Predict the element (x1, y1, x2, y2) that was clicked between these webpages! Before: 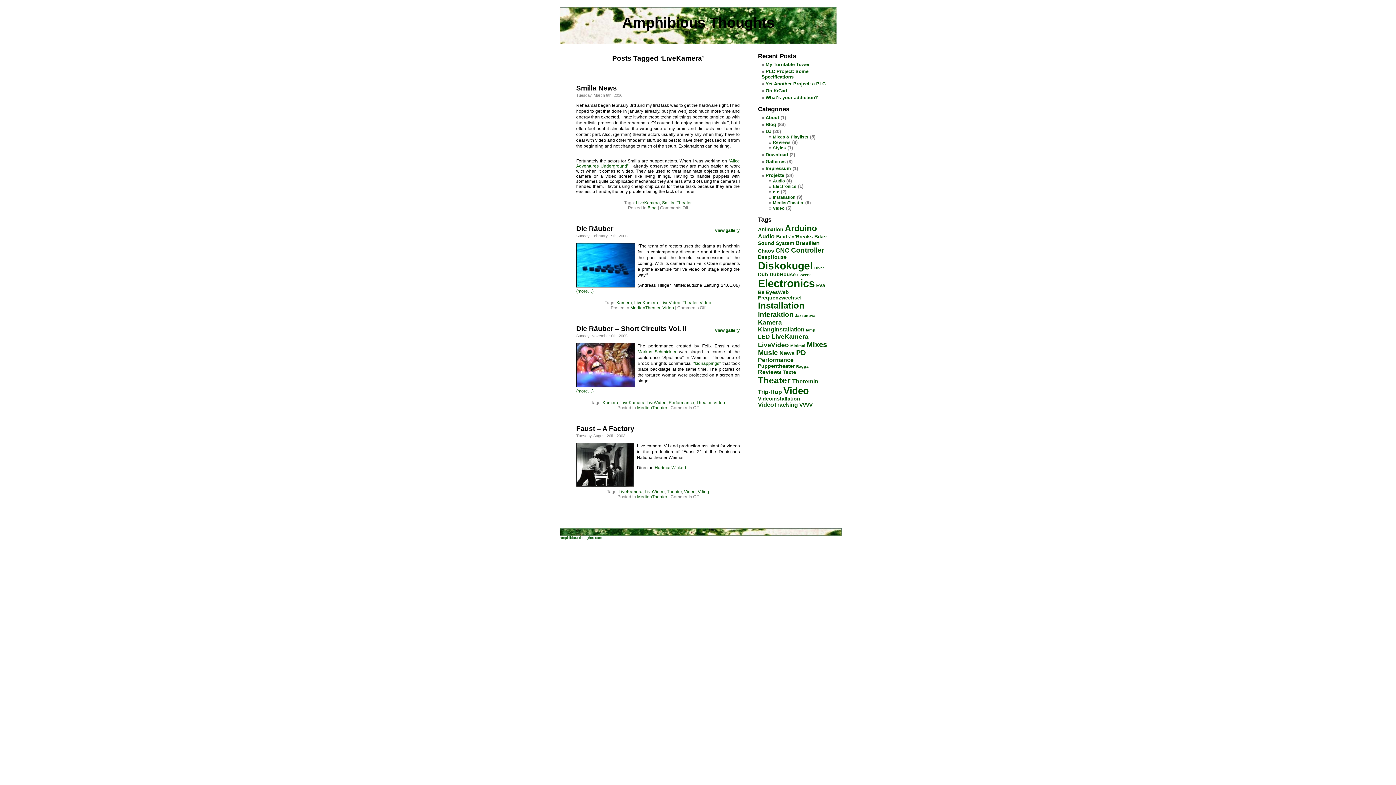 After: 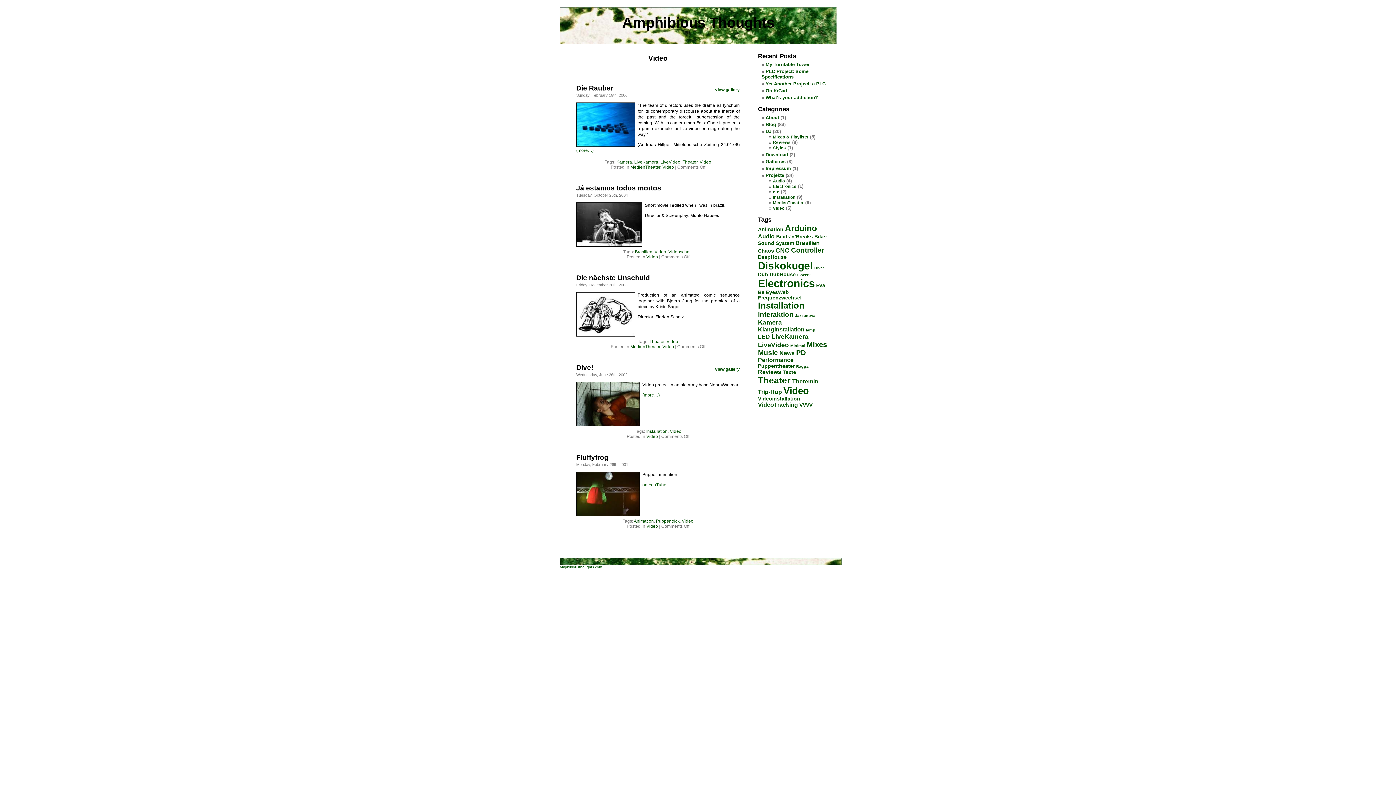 Action: label: Video bbox: (773, 205, 784, 210)